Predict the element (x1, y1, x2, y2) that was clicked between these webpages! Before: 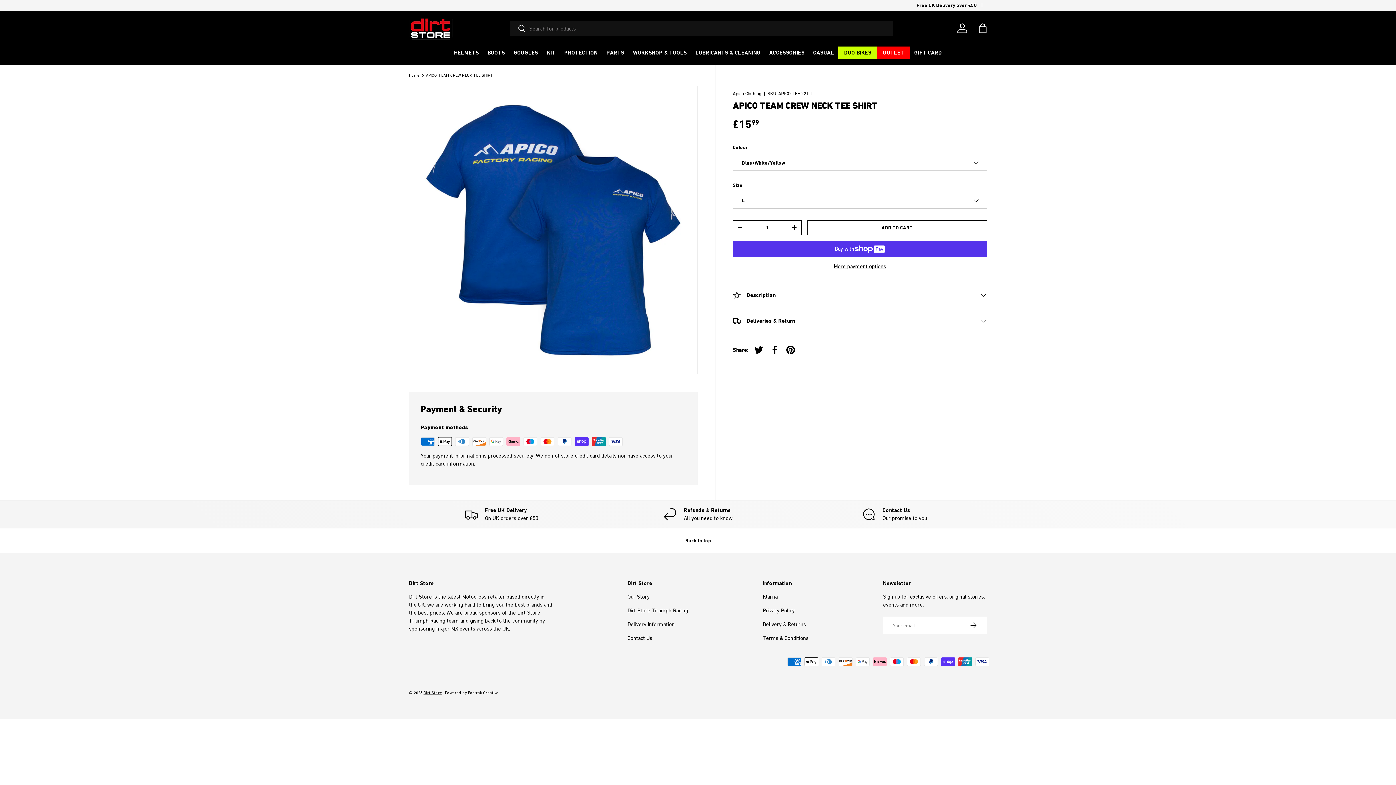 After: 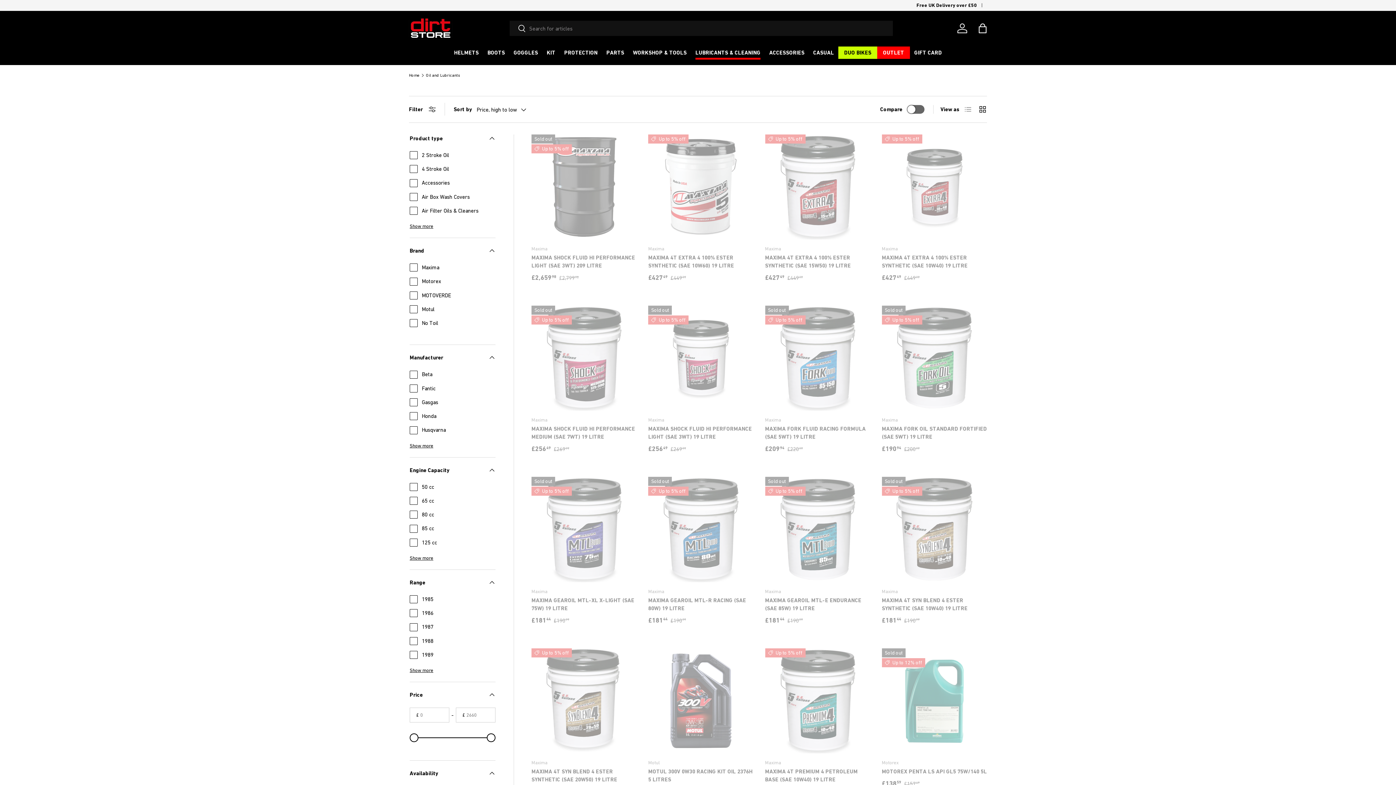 Action: label: LUBRICANTS & CLEANING bbox: (695, 45, 760, 59)